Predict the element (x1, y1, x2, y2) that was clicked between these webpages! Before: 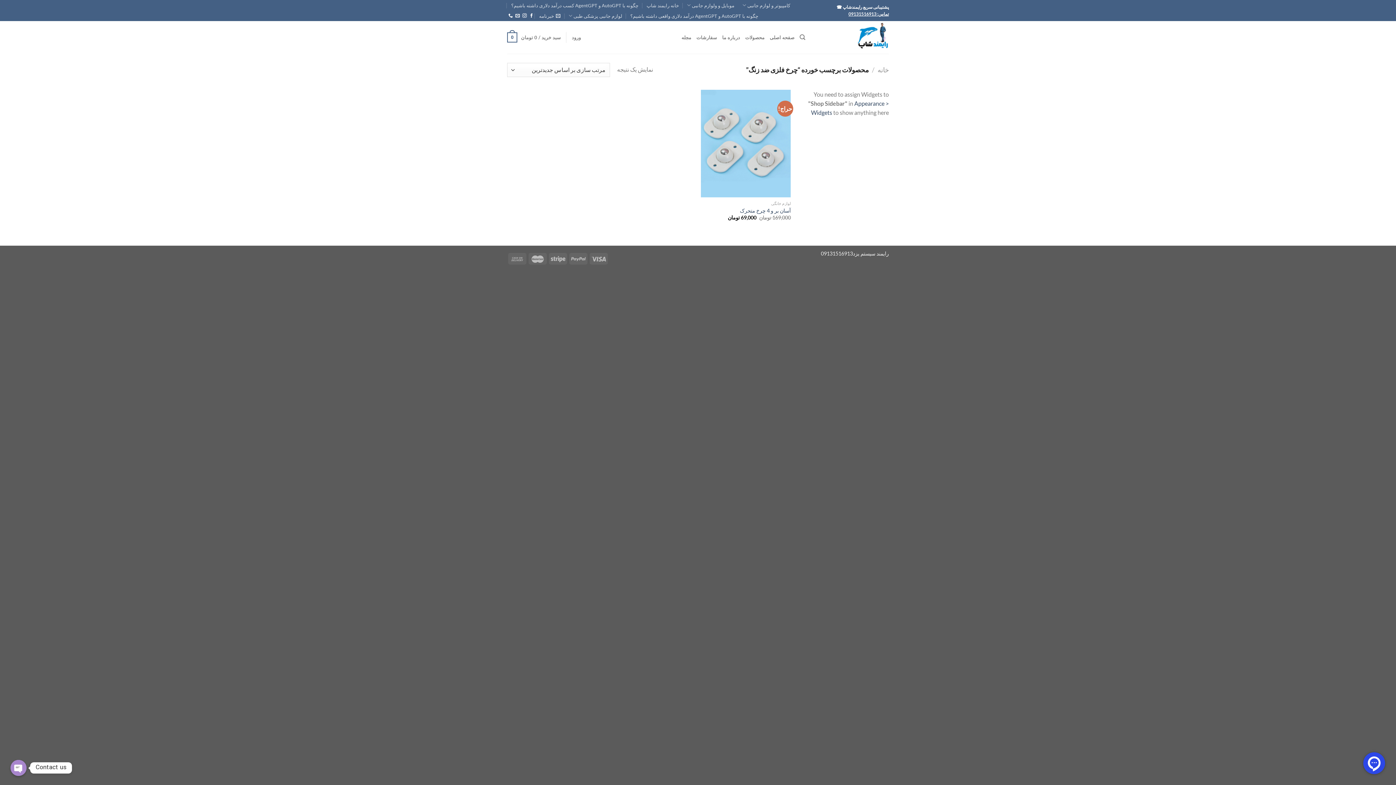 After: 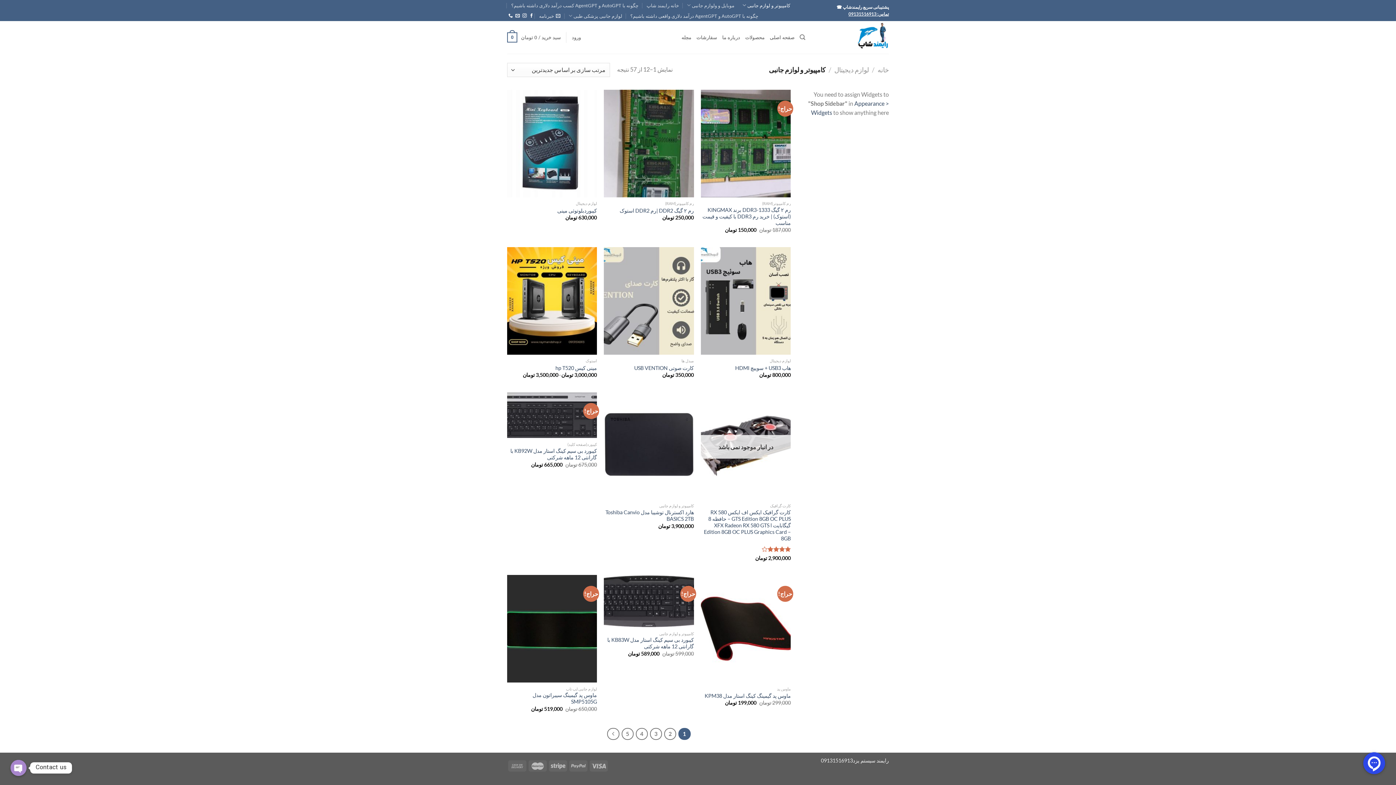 Action: label: کامپیوتر و لوازم جانبی bbox: (742, 0, 790, 10)